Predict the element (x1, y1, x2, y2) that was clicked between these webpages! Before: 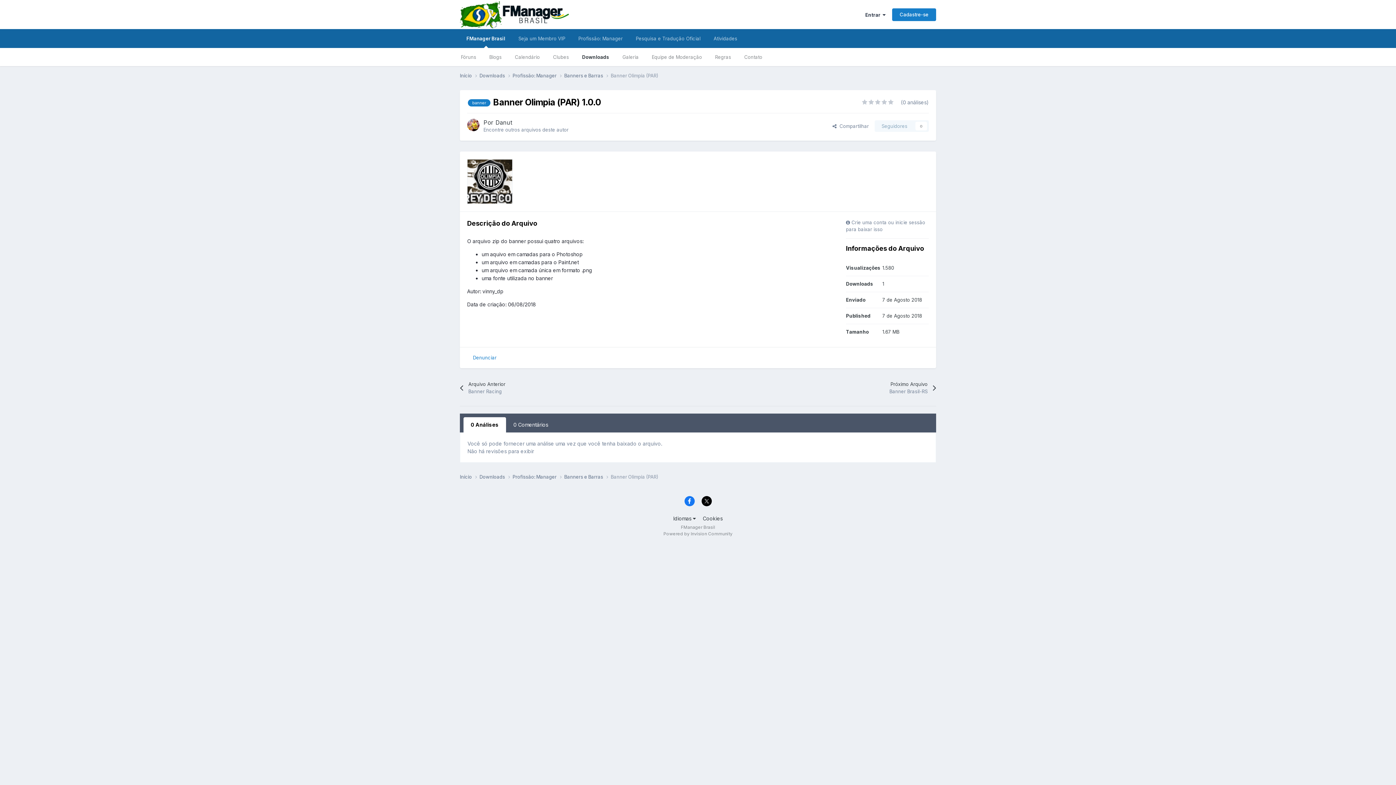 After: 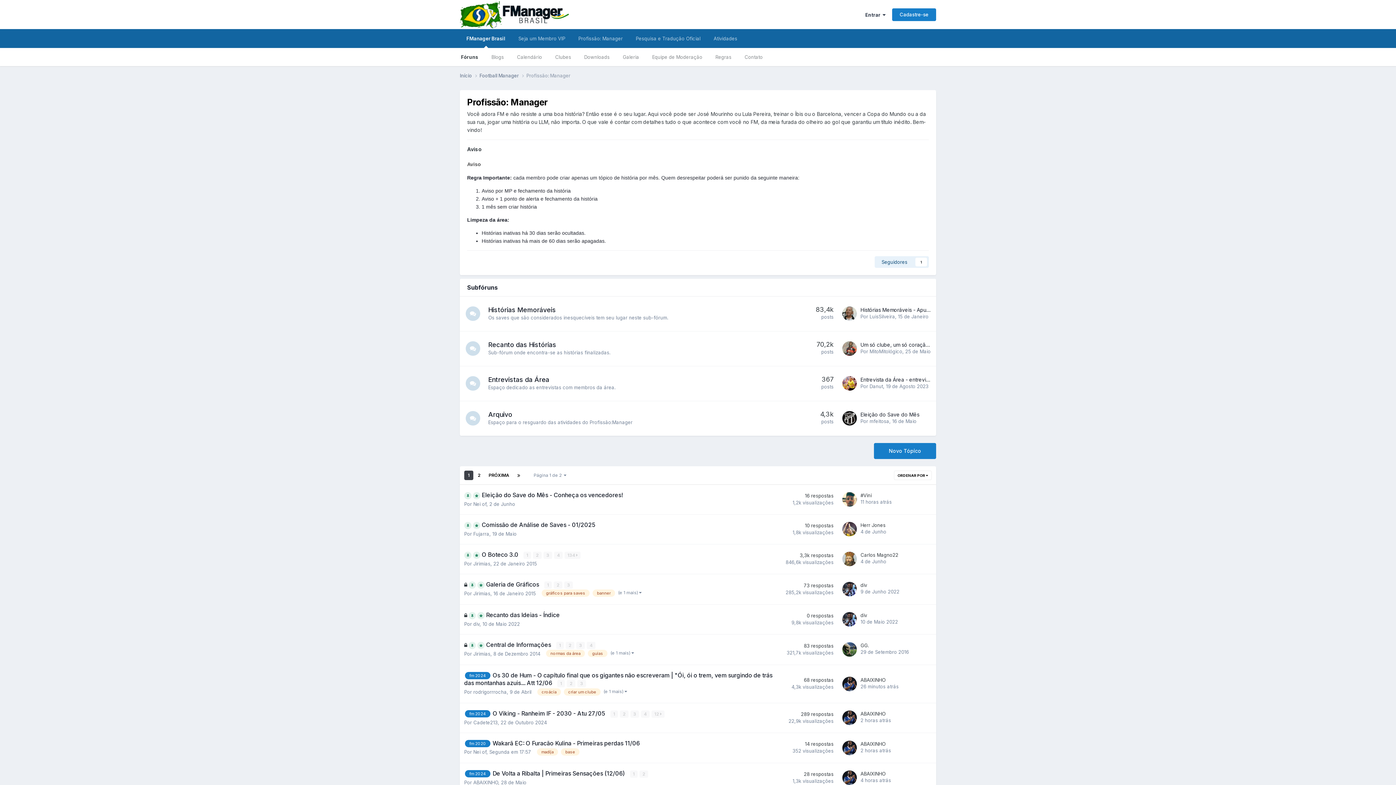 Action: bbox: (572, 29, 629, 48) label: Profissão: Manager